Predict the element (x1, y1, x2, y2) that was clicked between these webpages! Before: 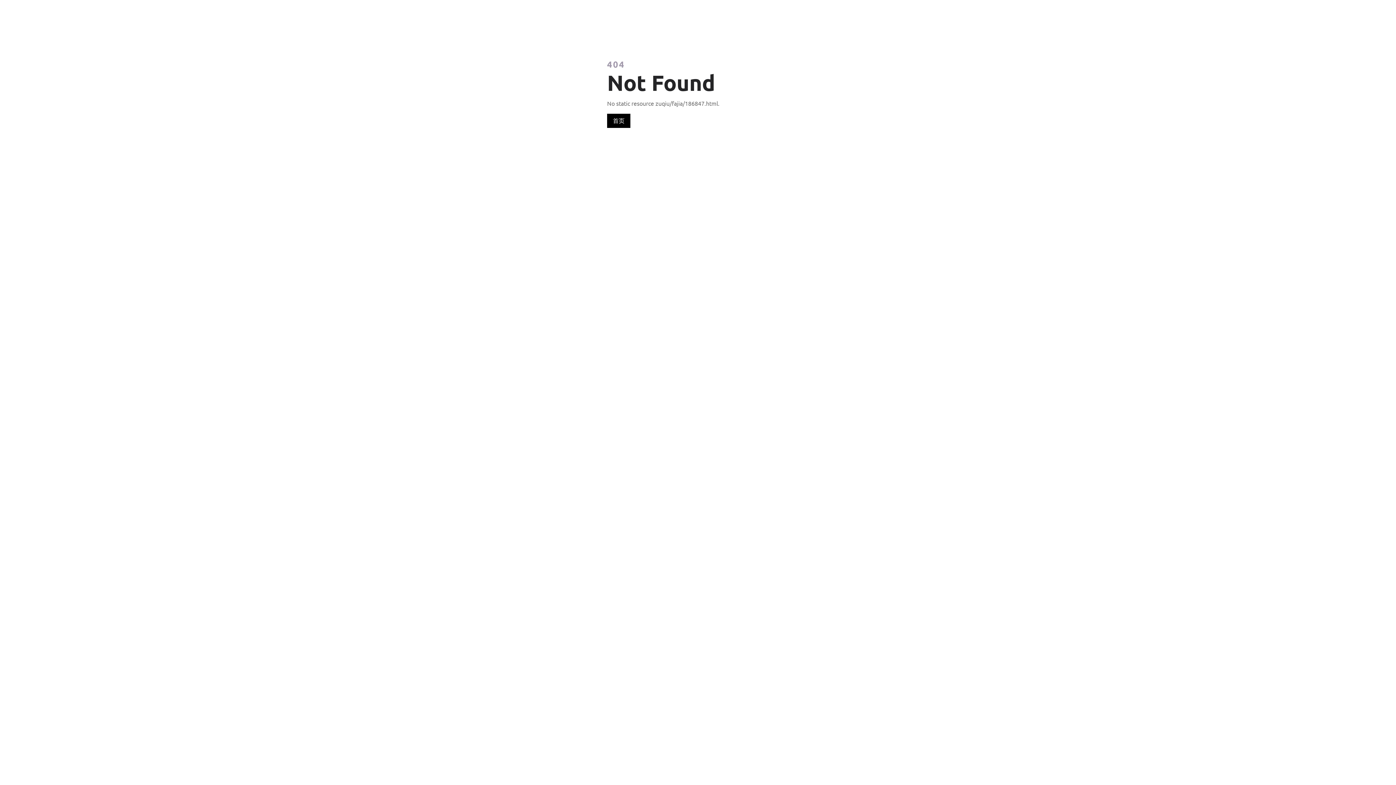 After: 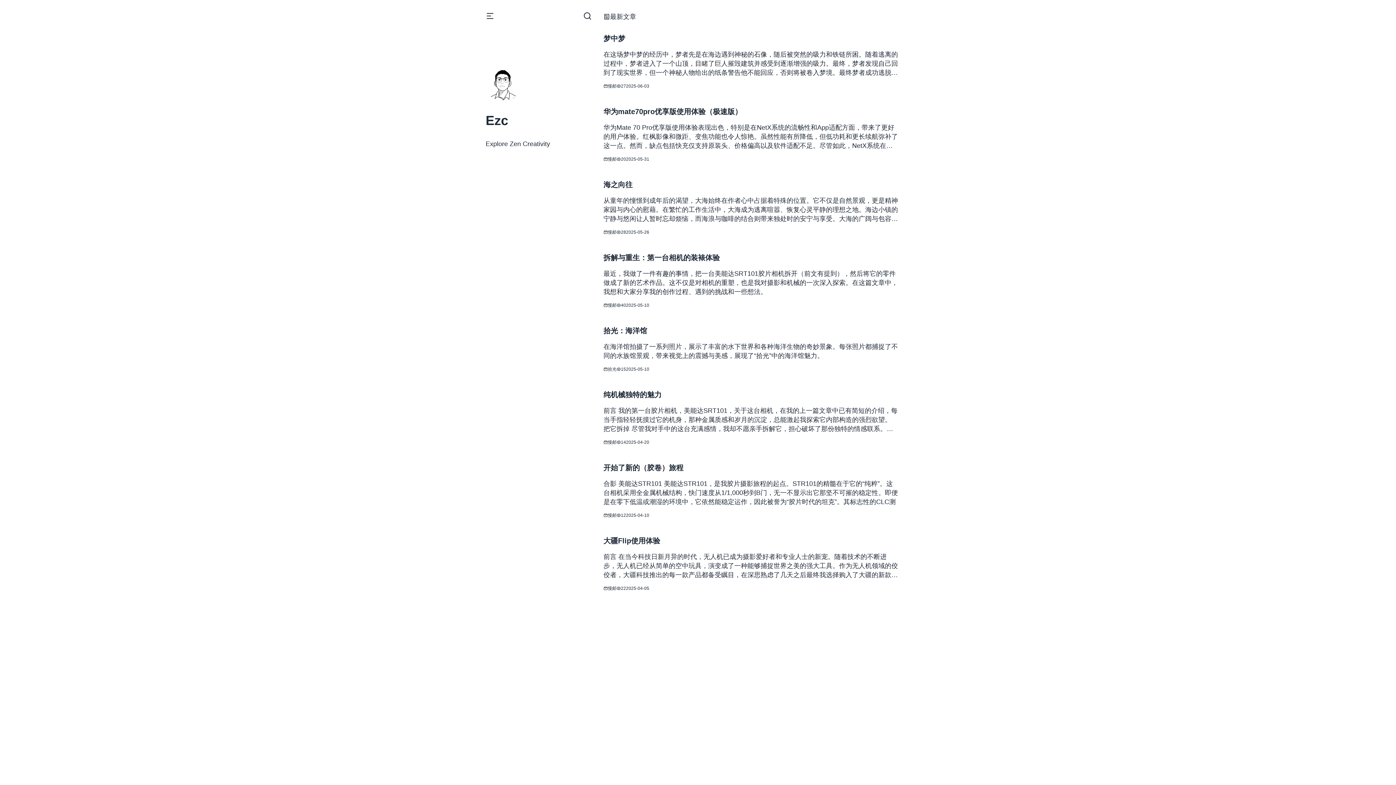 Action: bbox: (607, 113, 630, 128) label: 首页